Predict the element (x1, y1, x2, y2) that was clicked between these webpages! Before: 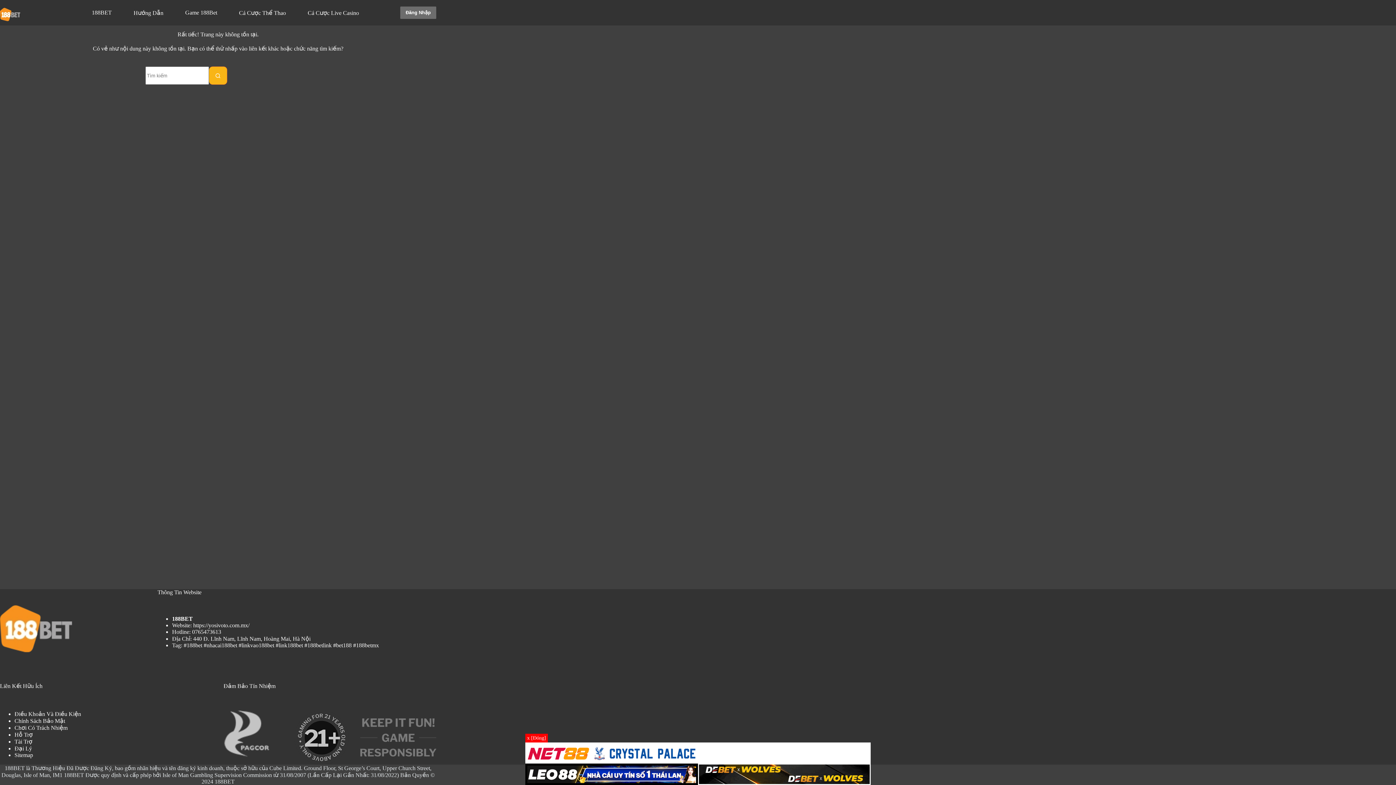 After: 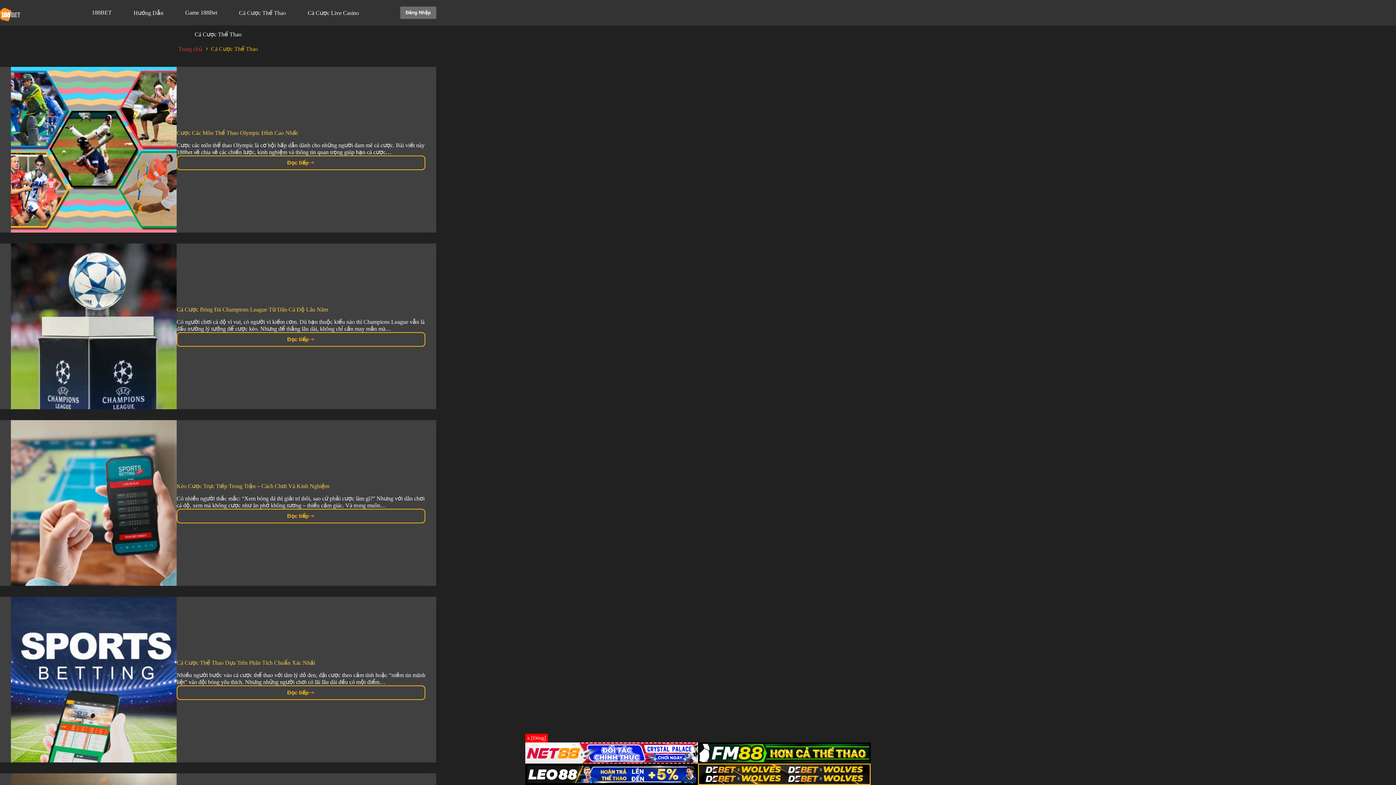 Action: bbox: (228, 0, 296, 25) label: Cá Cược Thể Thao